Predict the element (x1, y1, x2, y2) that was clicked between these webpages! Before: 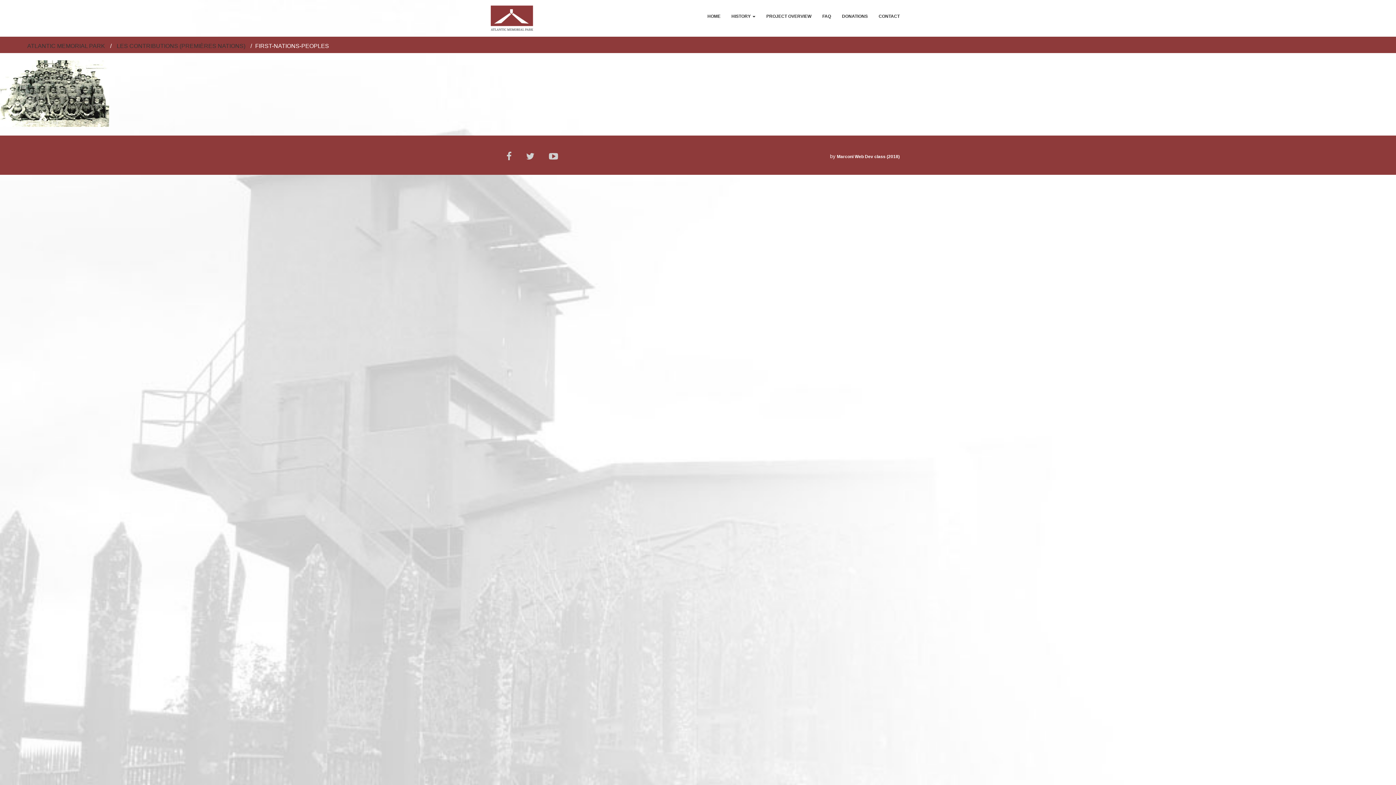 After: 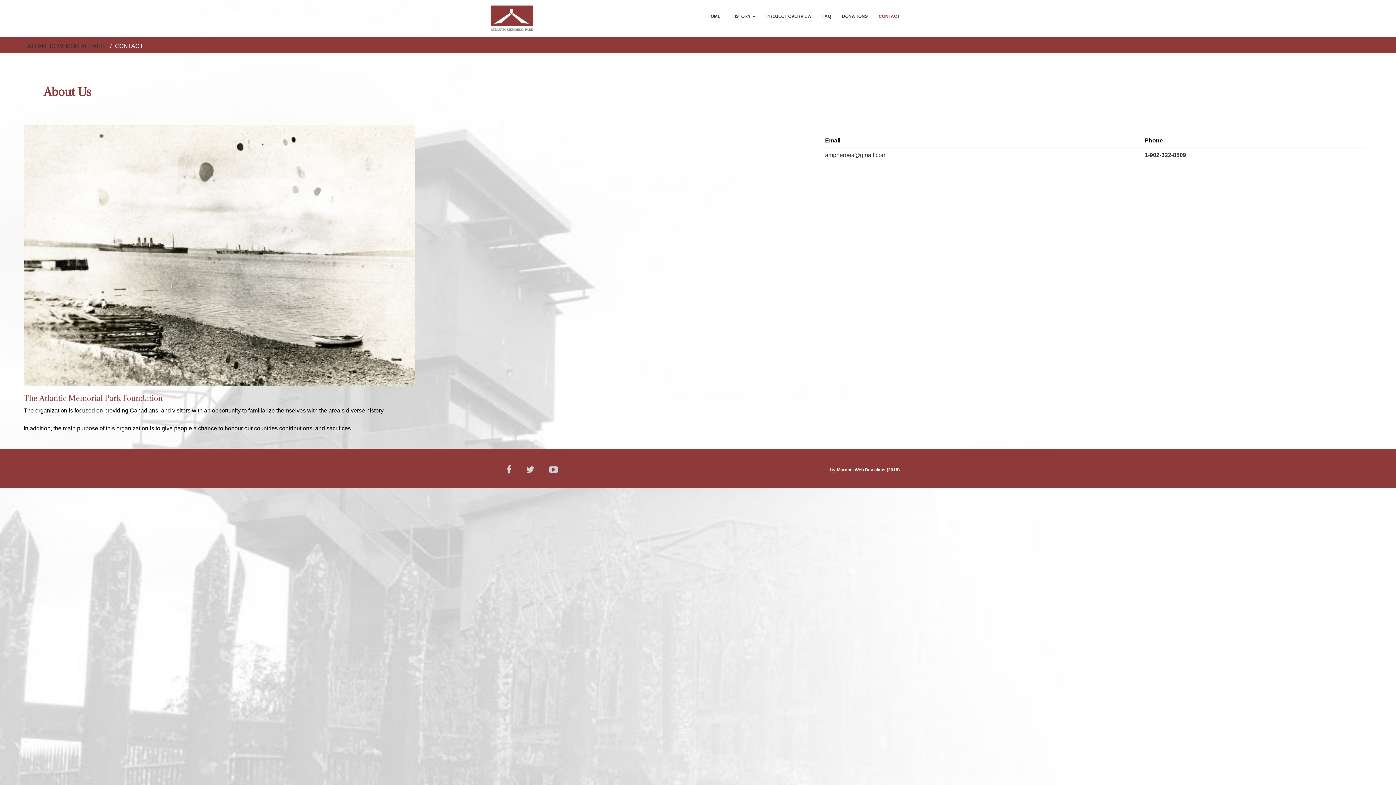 Action: bbox: (873, 7, 905, 25) label: CONTACT